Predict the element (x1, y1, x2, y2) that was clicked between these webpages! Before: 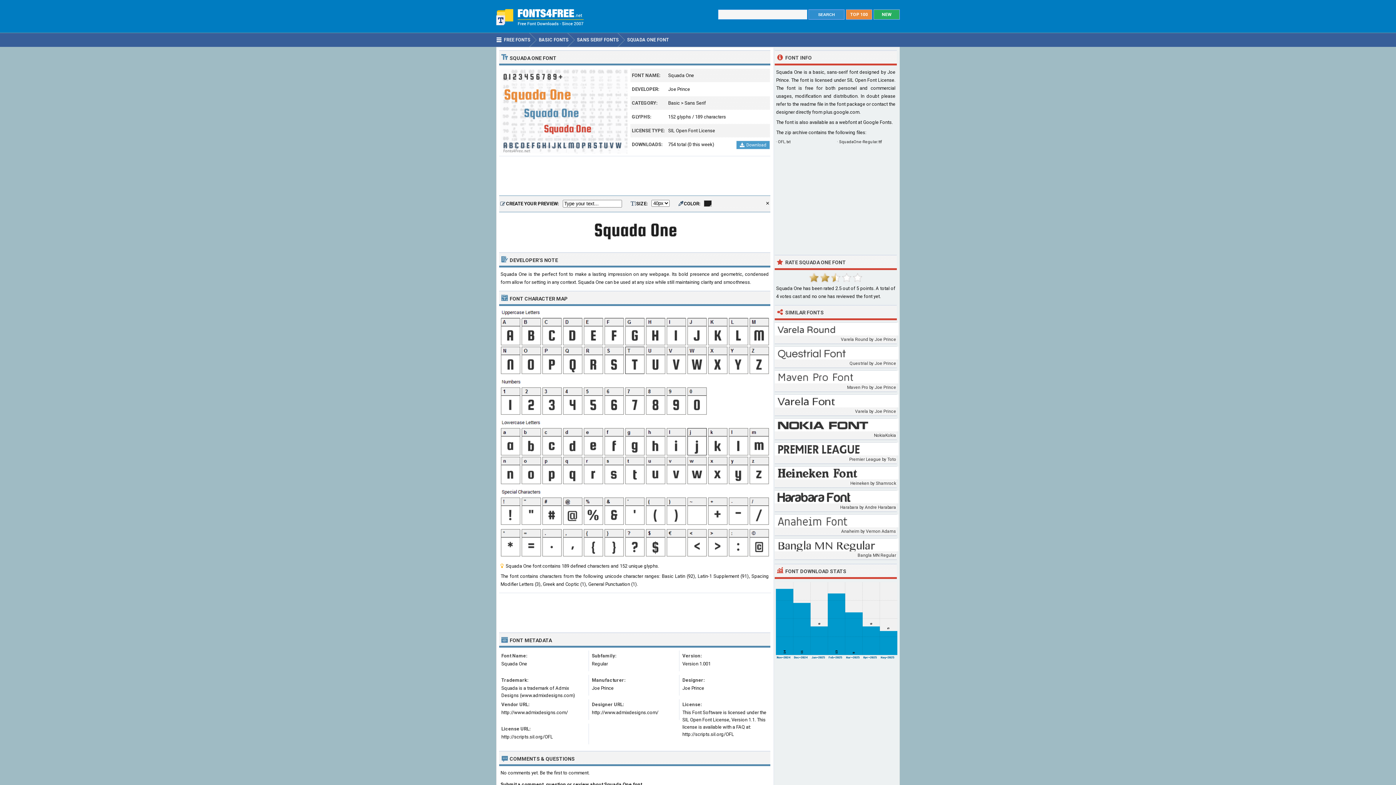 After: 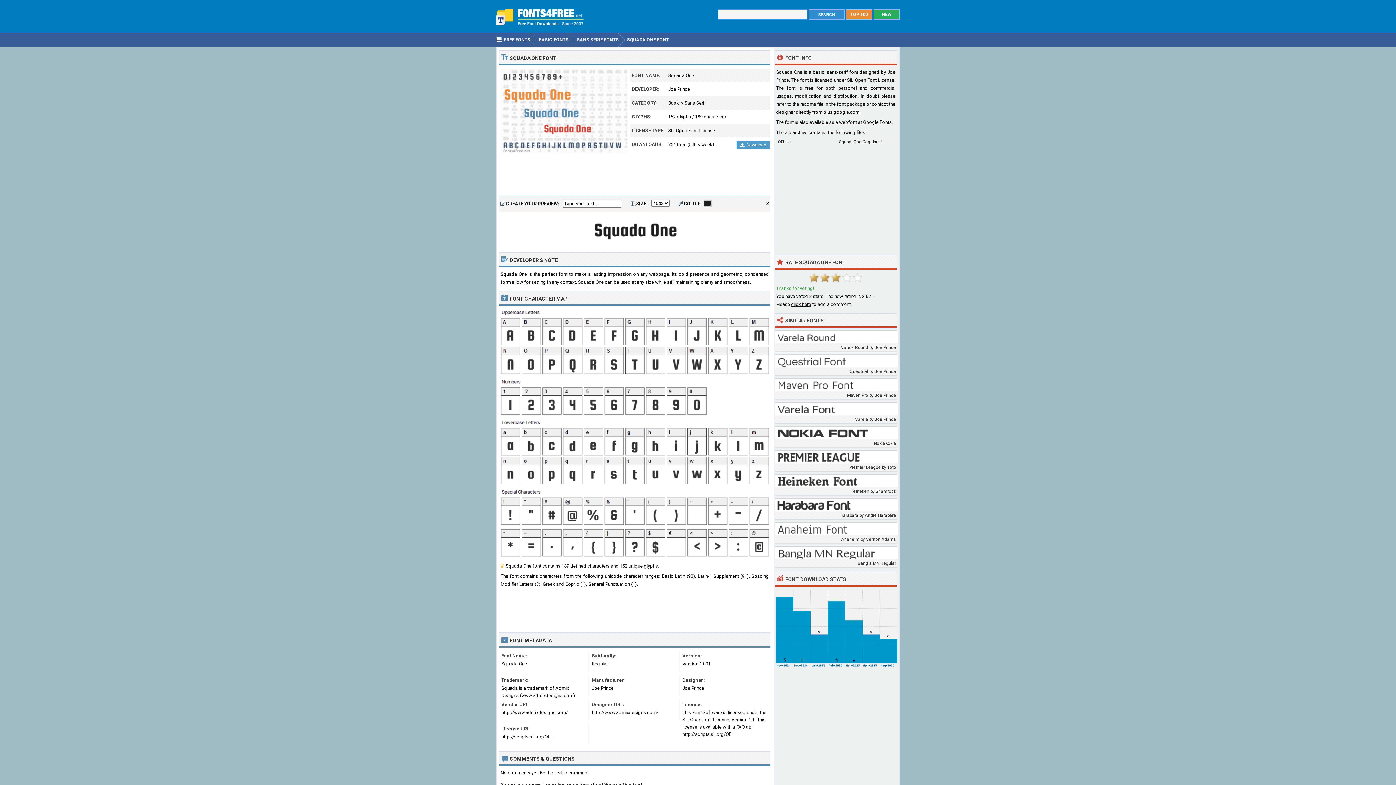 Action: label: 3 bbox: (830, 272, 841, 283)